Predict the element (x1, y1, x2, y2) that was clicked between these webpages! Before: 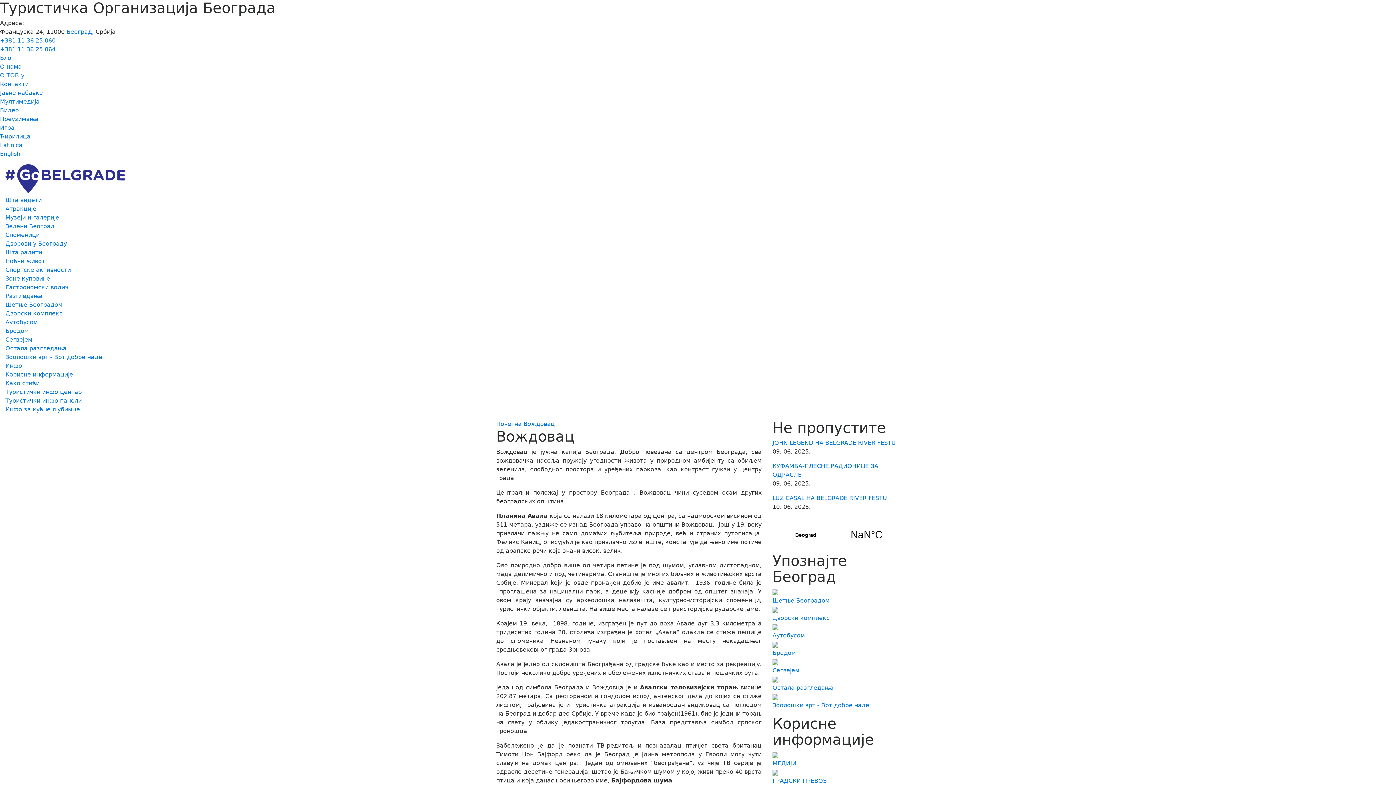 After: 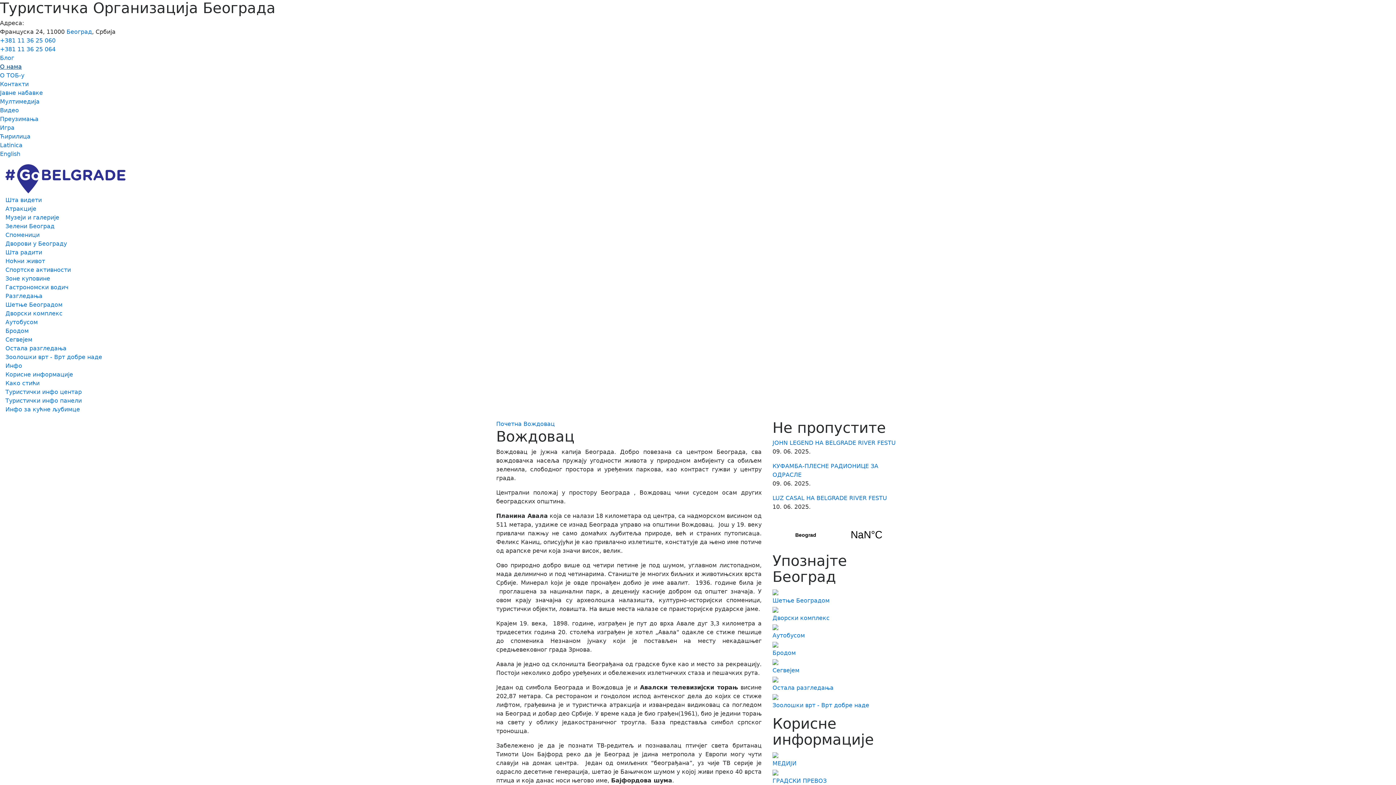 Action: label: О нама bbox: (0, 63, 21, 70)